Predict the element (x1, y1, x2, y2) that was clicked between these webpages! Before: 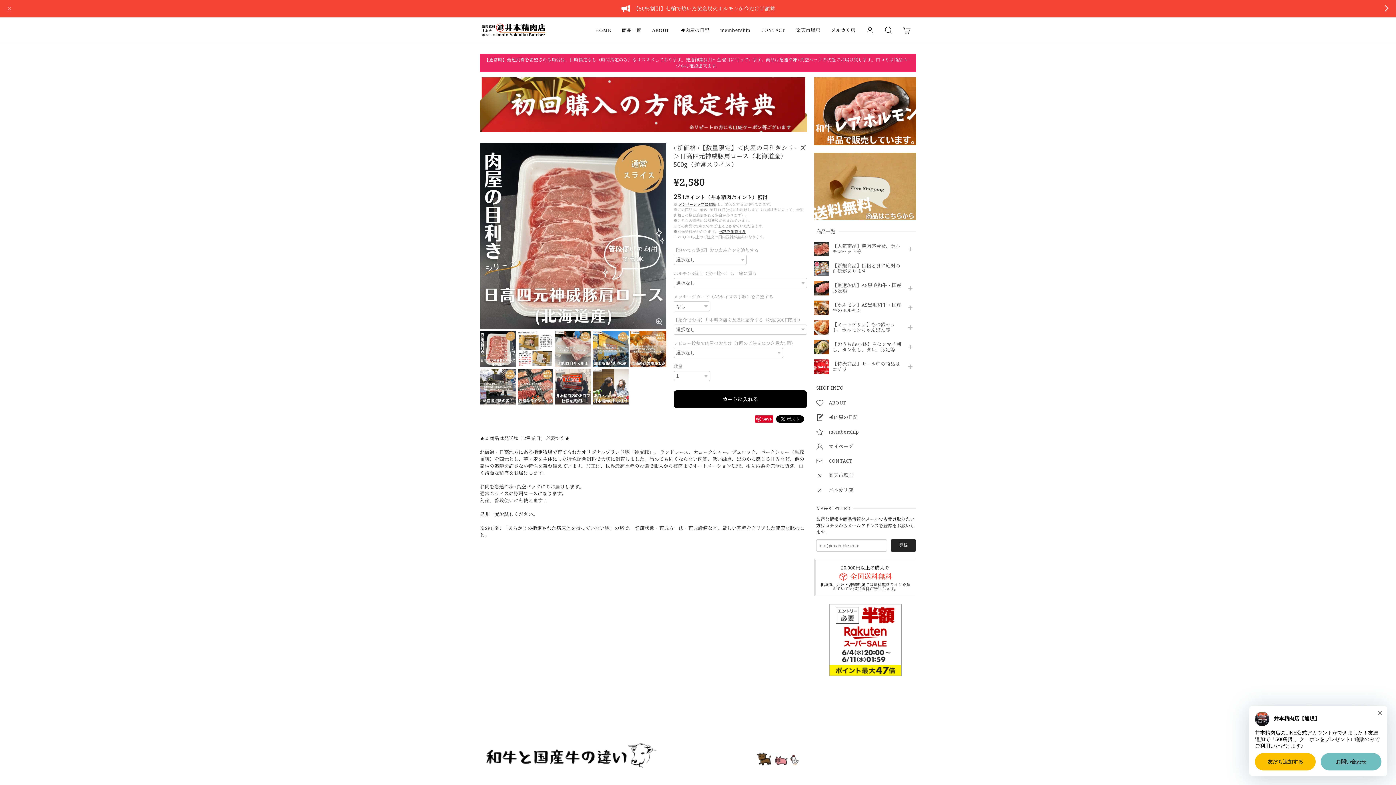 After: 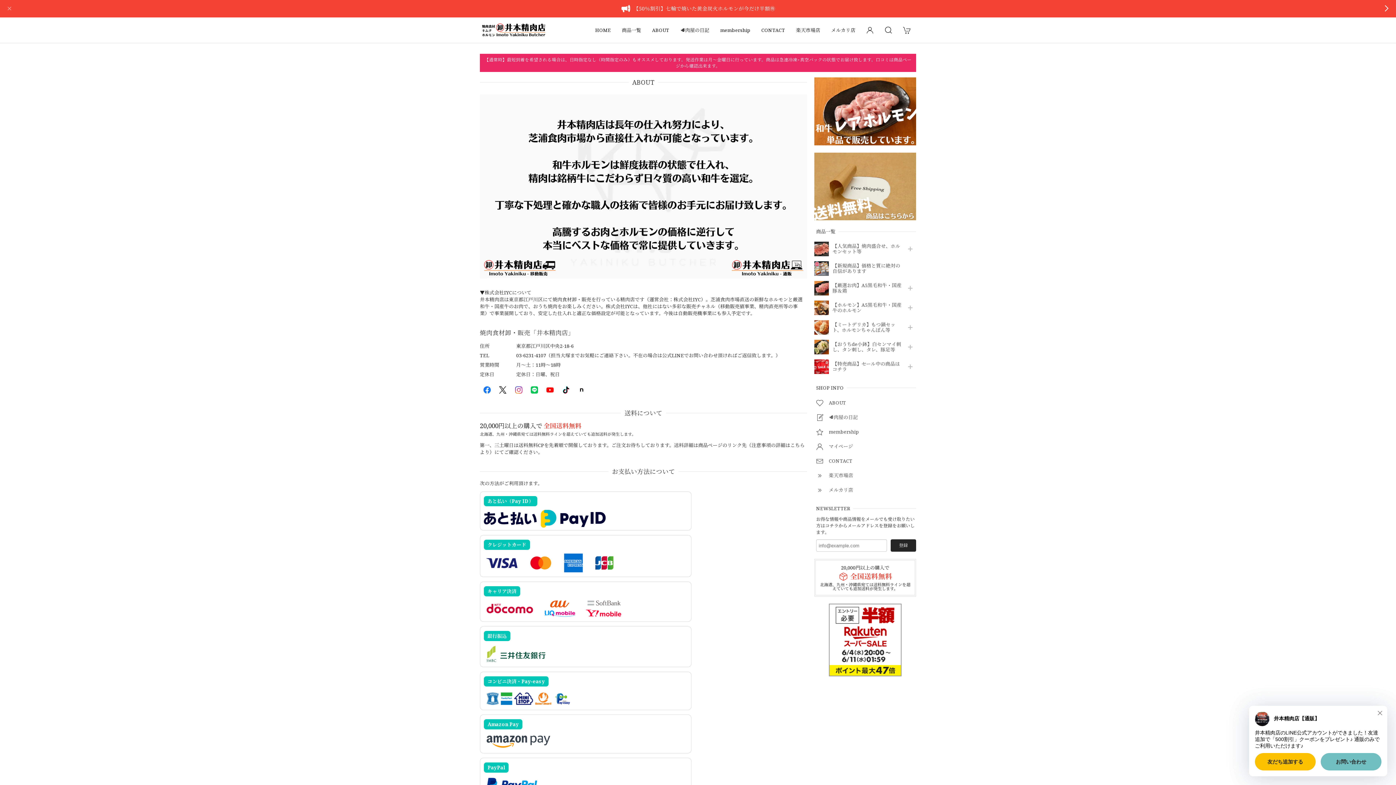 Action: label: ABOUT bbox: (646, 21, 675, 39)